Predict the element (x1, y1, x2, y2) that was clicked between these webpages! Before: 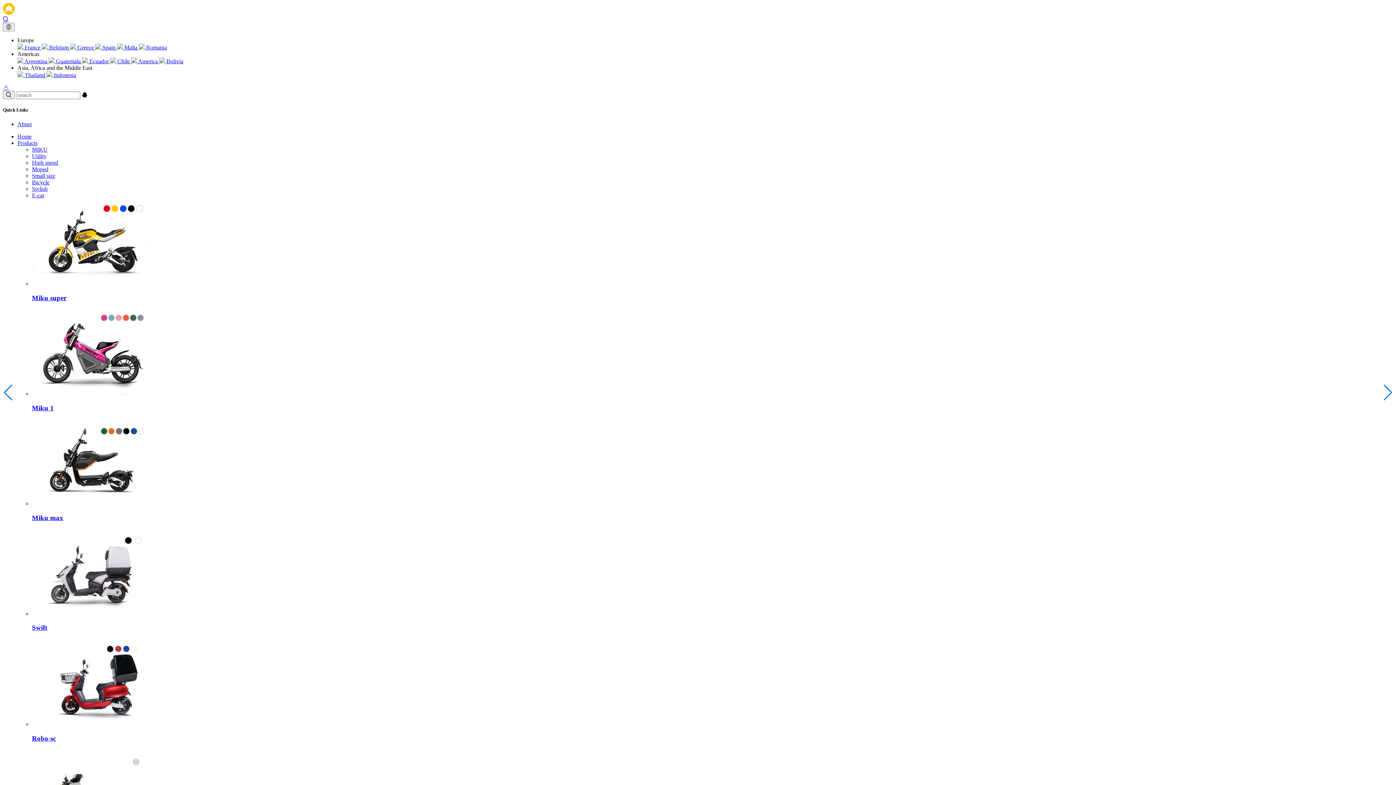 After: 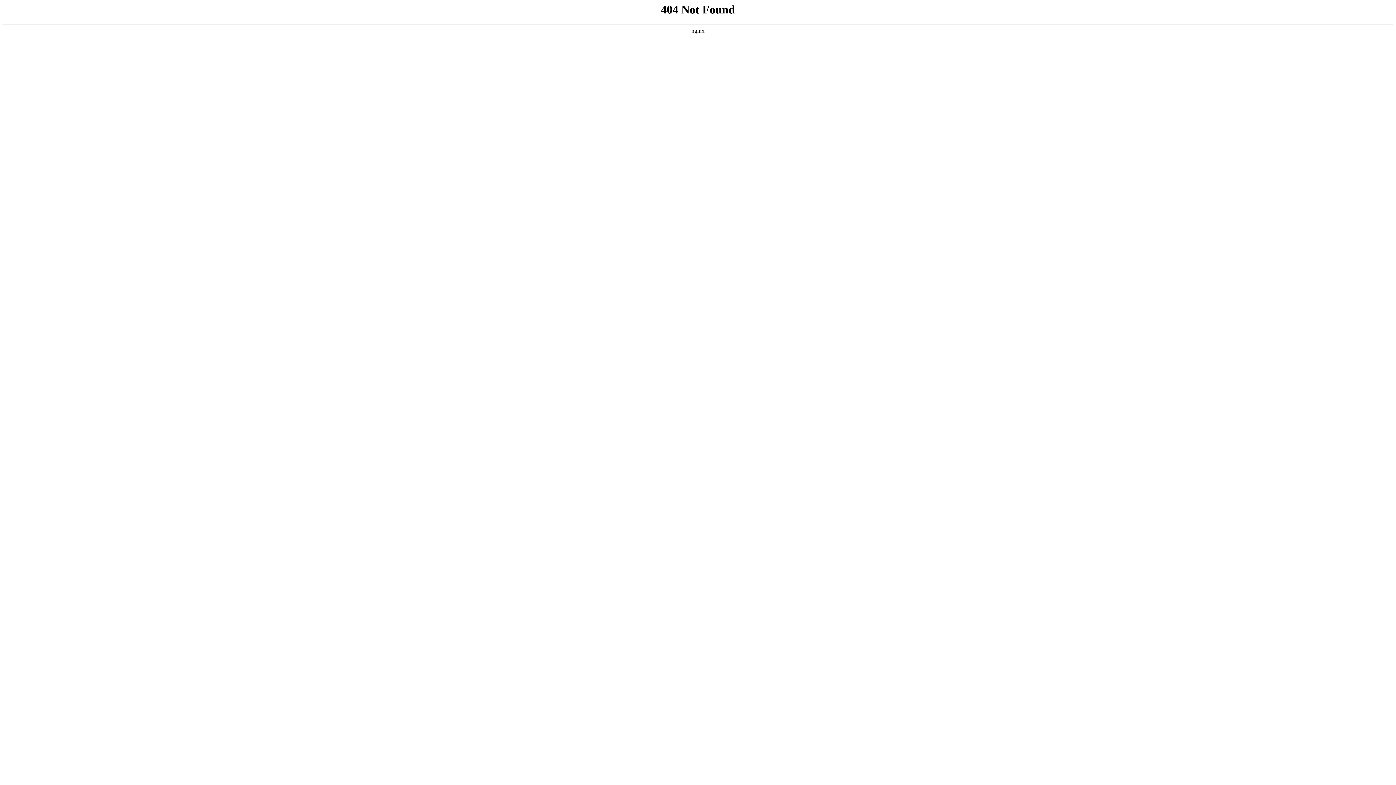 Action: label: Bicycle bbox: (32, 179, 49, 185)